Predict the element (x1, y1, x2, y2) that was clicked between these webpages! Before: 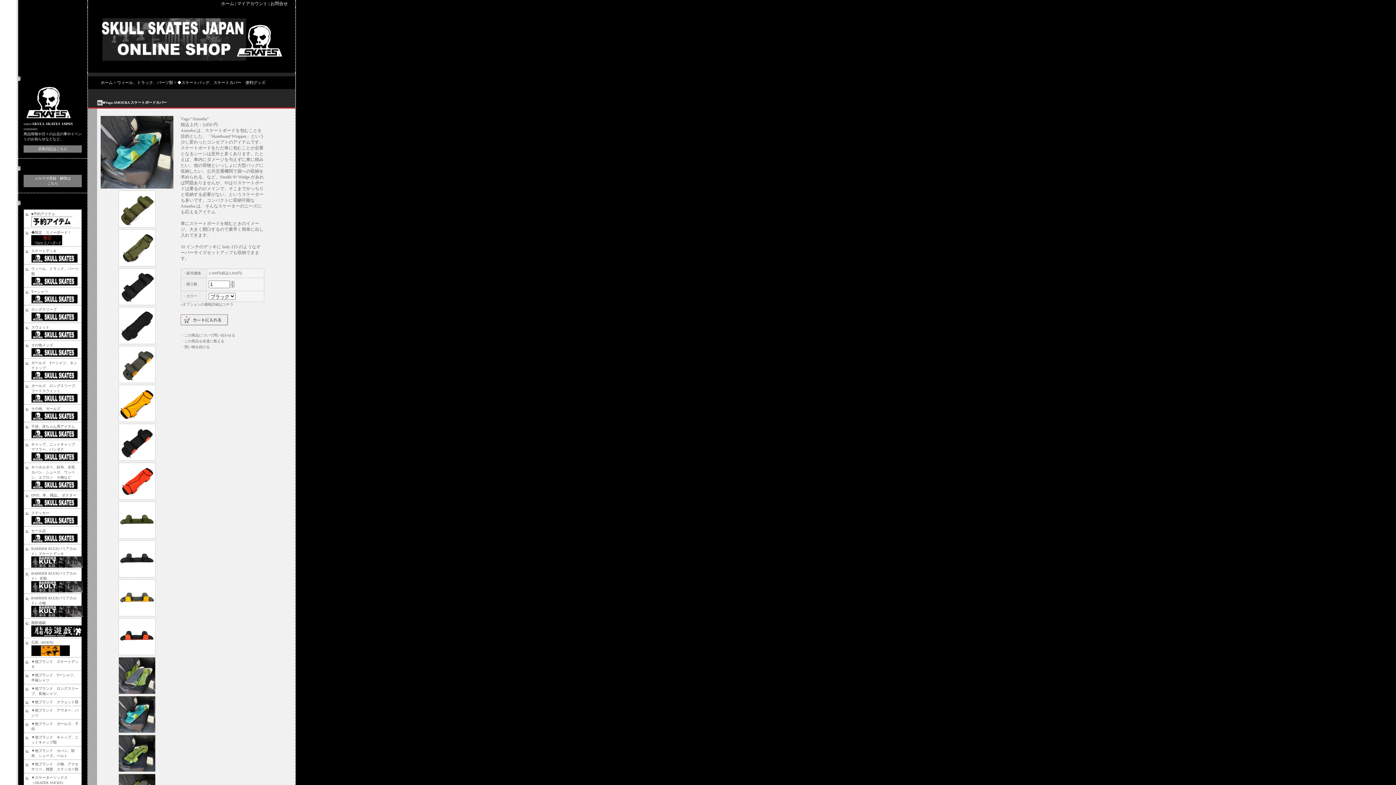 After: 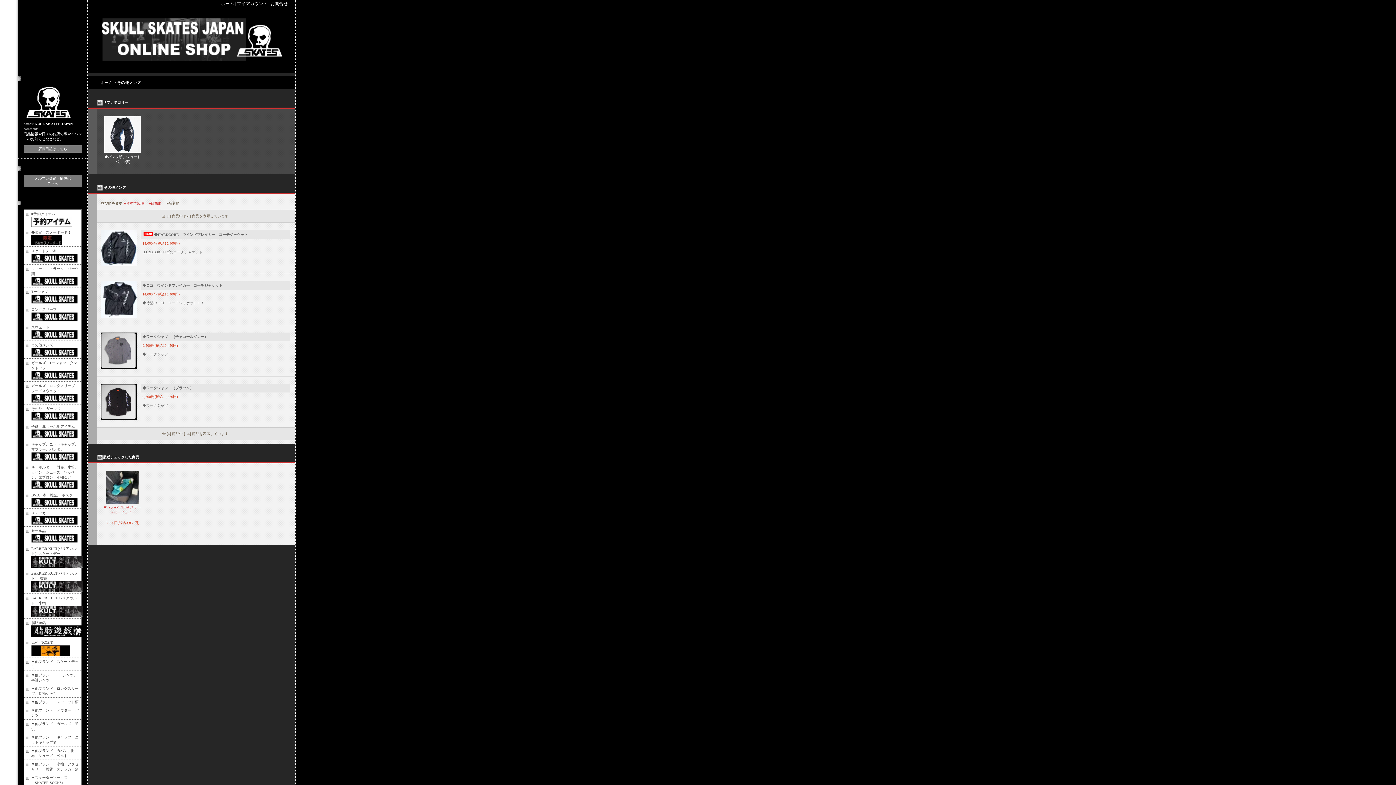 Action: bbox: (31, 354, 77, 358)